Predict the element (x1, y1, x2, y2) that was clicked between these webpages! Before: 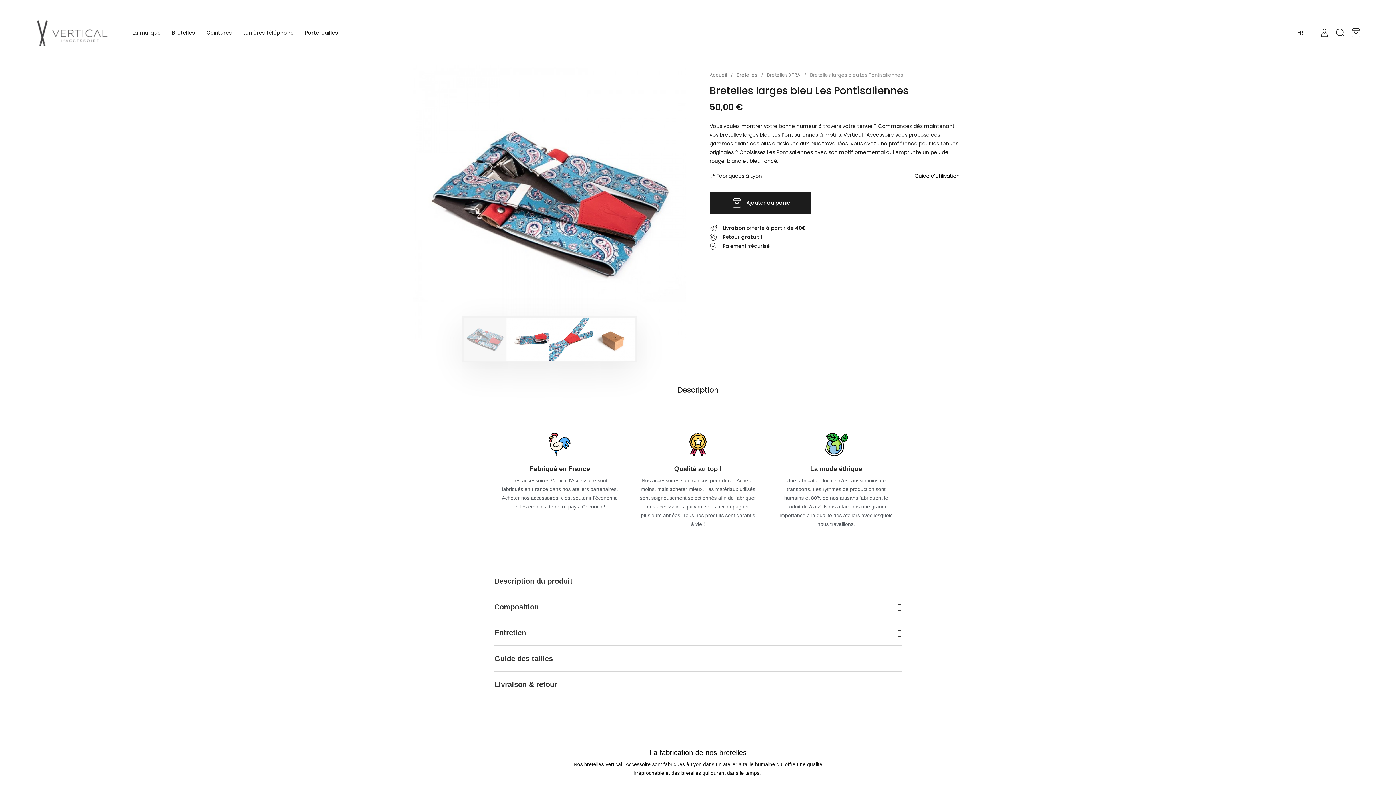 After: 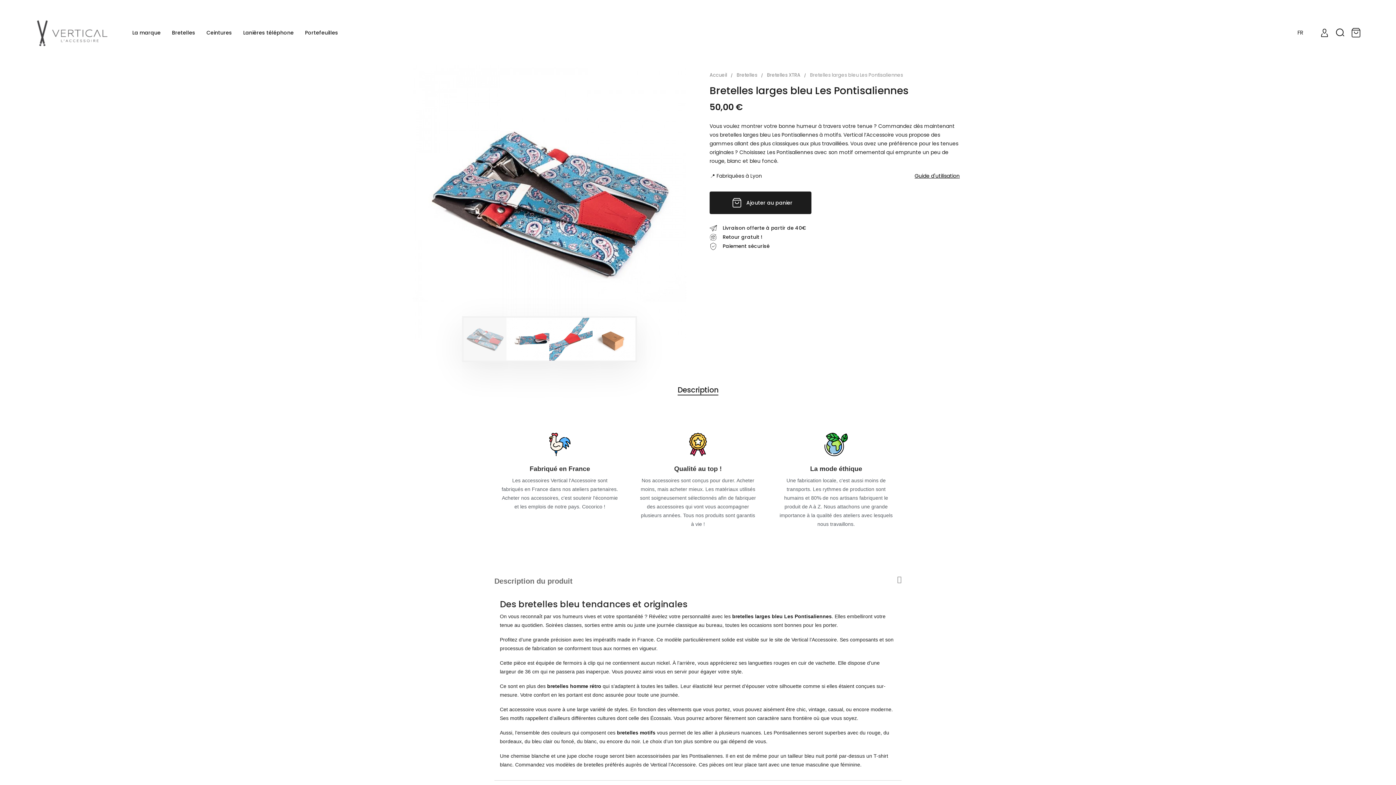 Action: label: Description du produit bbox: (494, 577, 572, 585)